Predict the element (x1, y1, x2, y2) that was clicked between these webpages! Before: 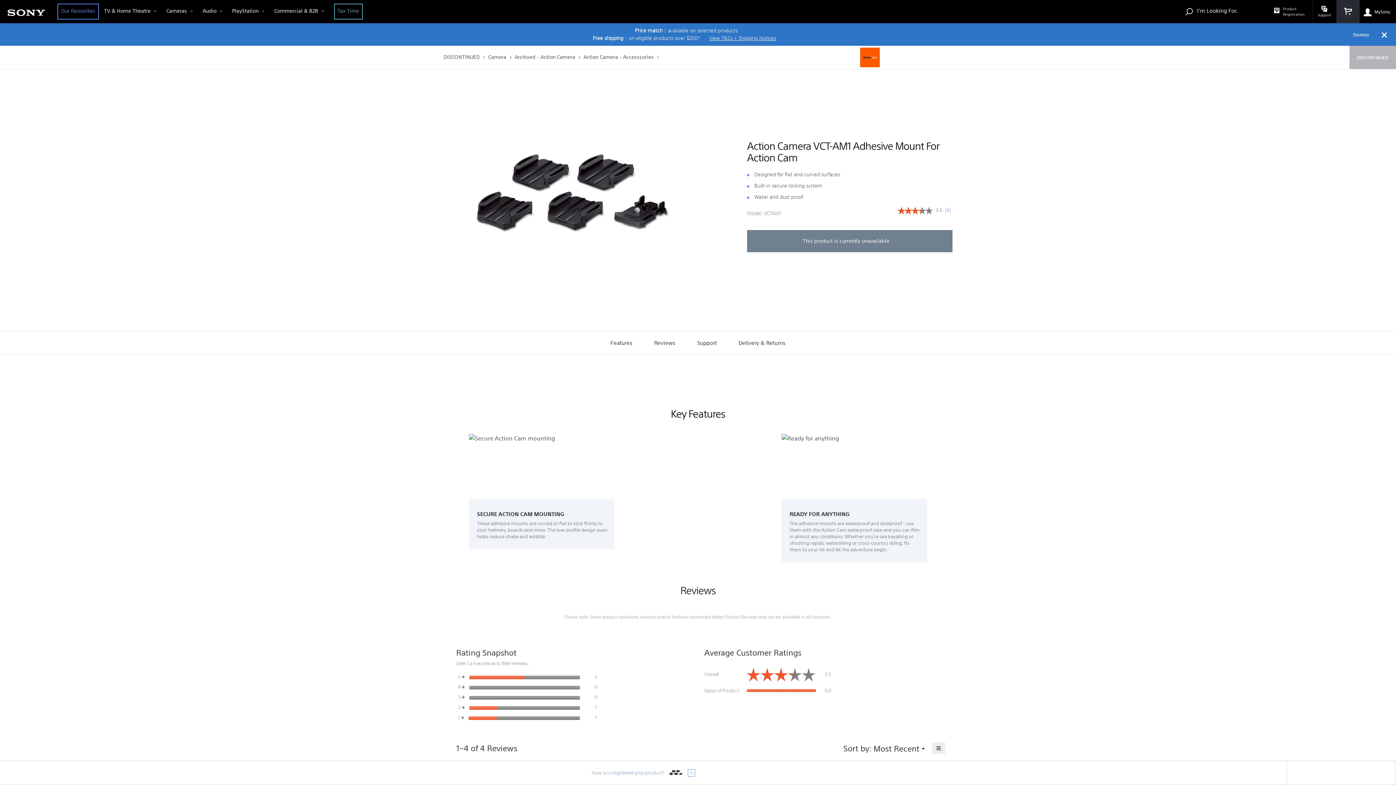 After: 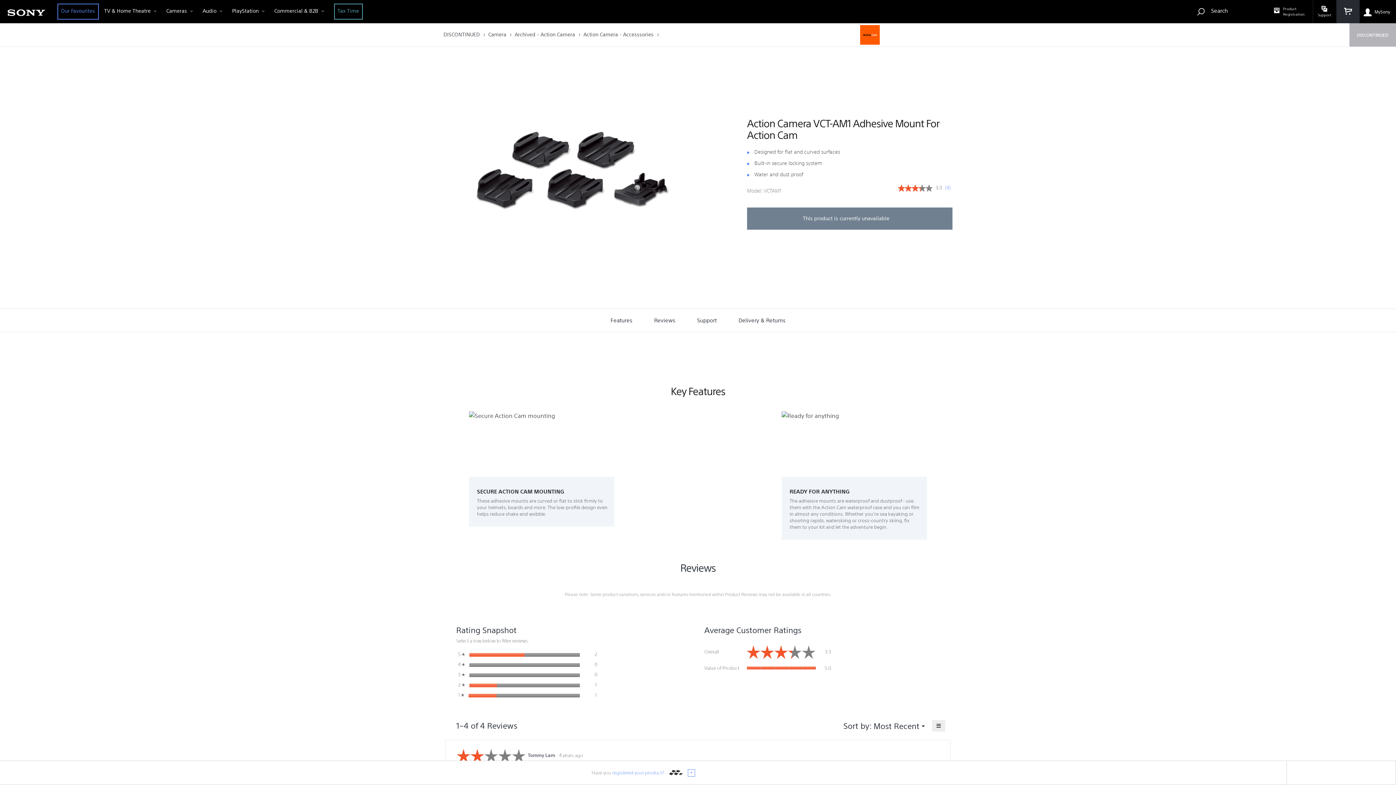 Action: label: Dismiss bbox: (1349, 23, 1396, 45)